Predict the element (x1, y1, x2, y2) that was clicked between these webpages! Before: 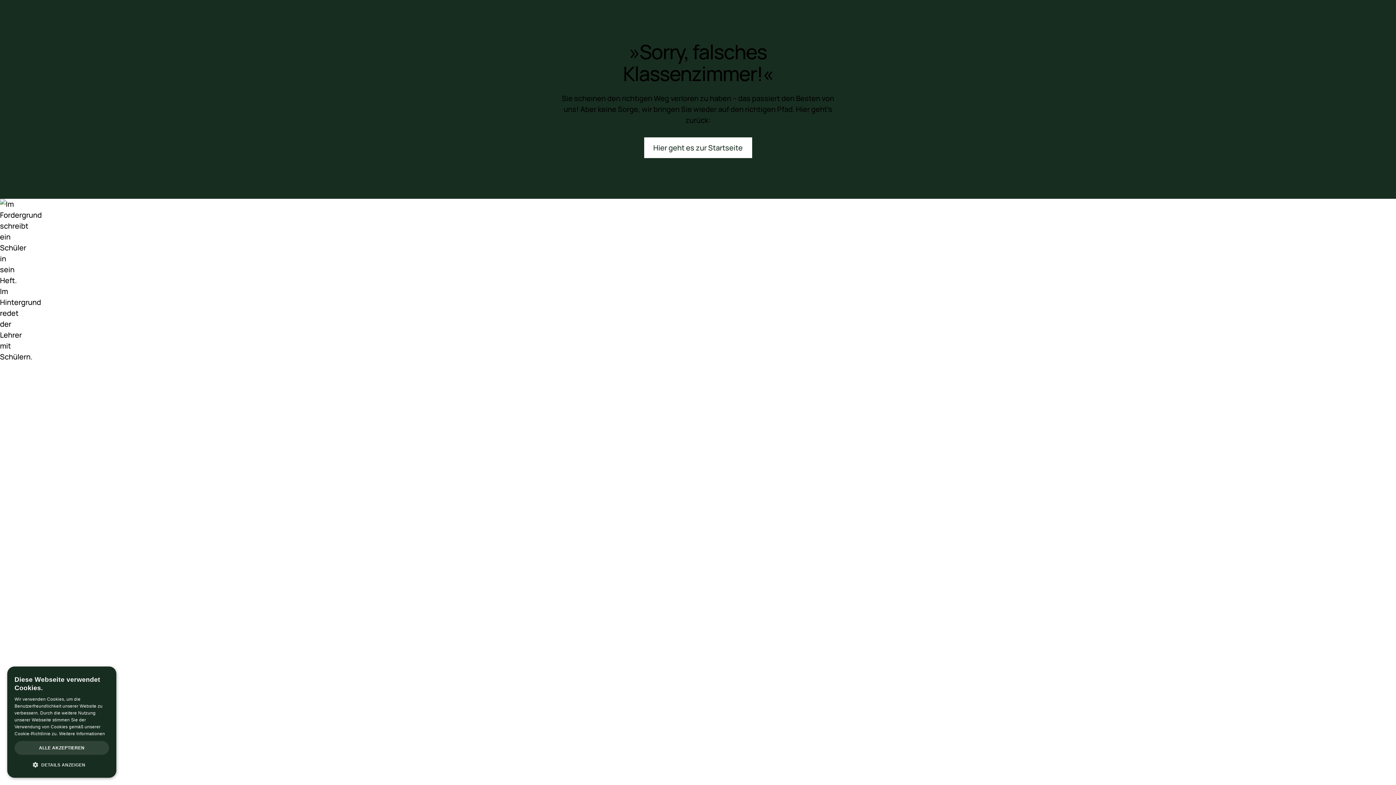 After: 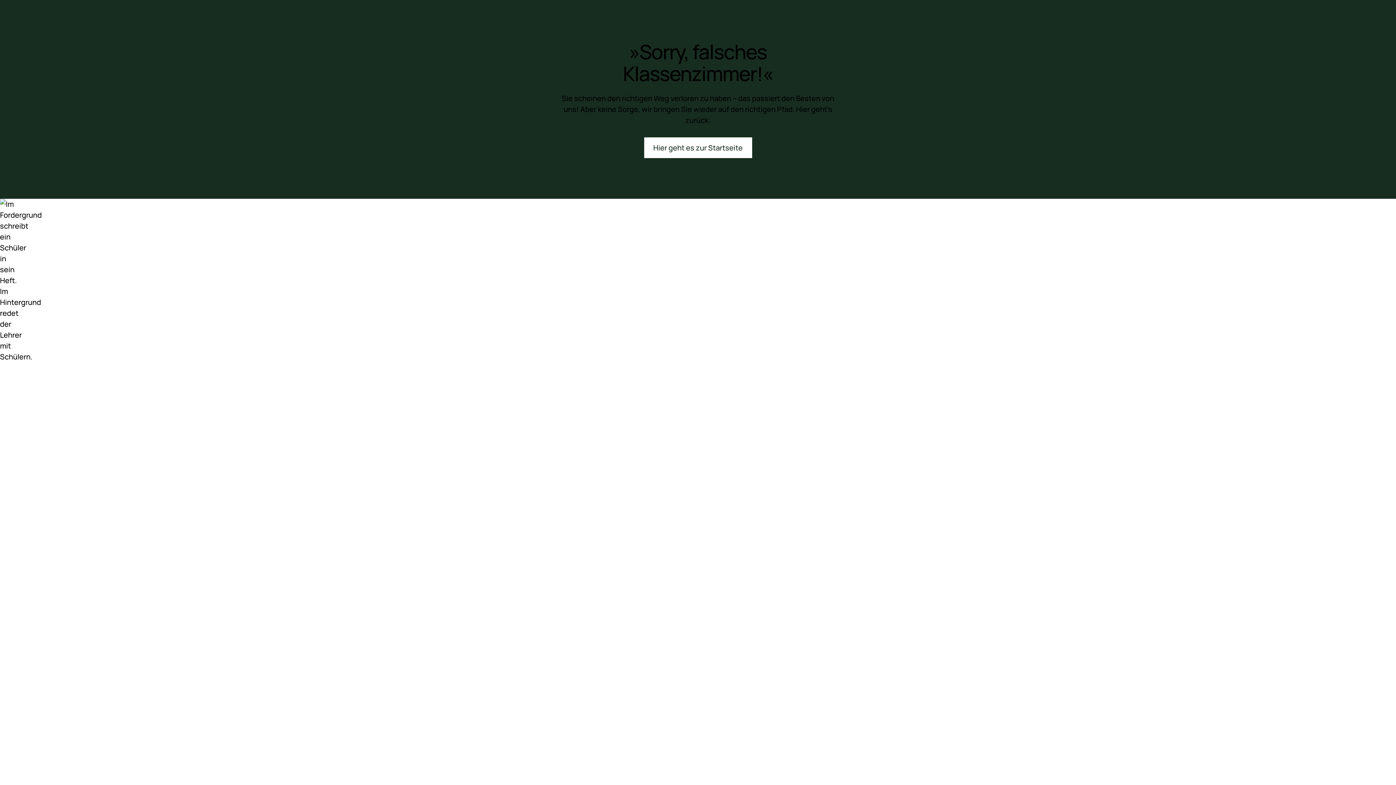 Action: bbox: (14, 741, 109, 755) label: ALLE AKZEPTIEREN